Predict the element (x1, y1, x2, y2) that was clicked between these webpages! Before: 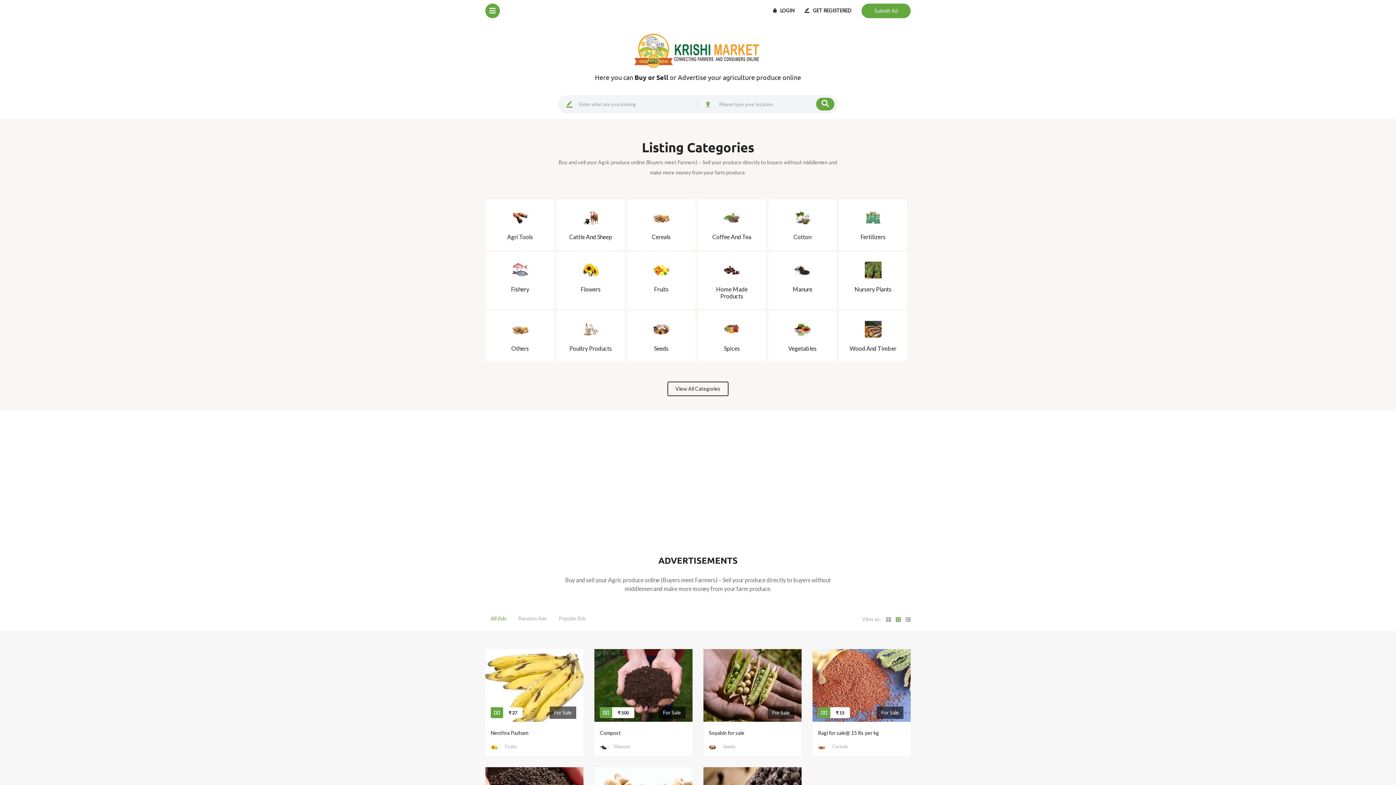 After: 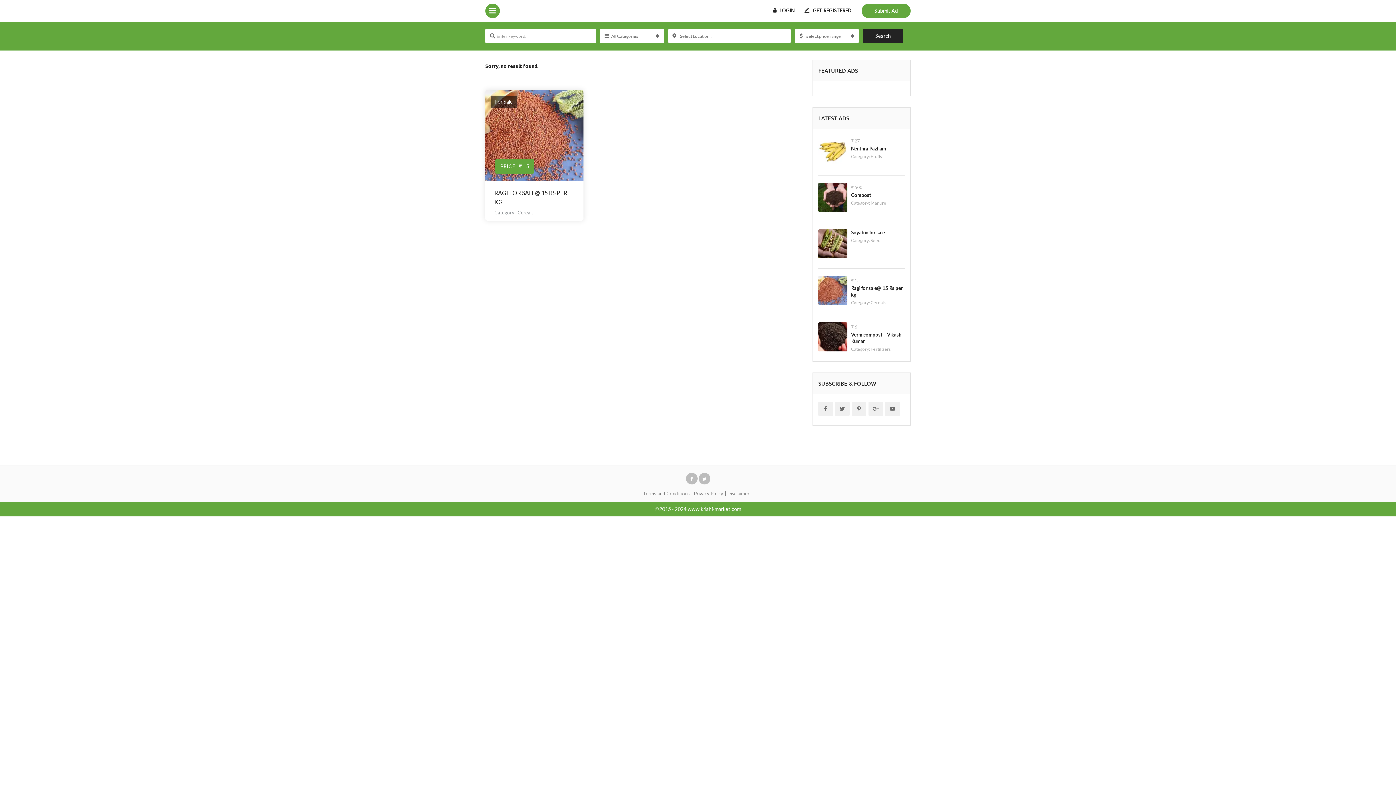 Action: label: Cereals bbox: (832, 744, 848, 749)